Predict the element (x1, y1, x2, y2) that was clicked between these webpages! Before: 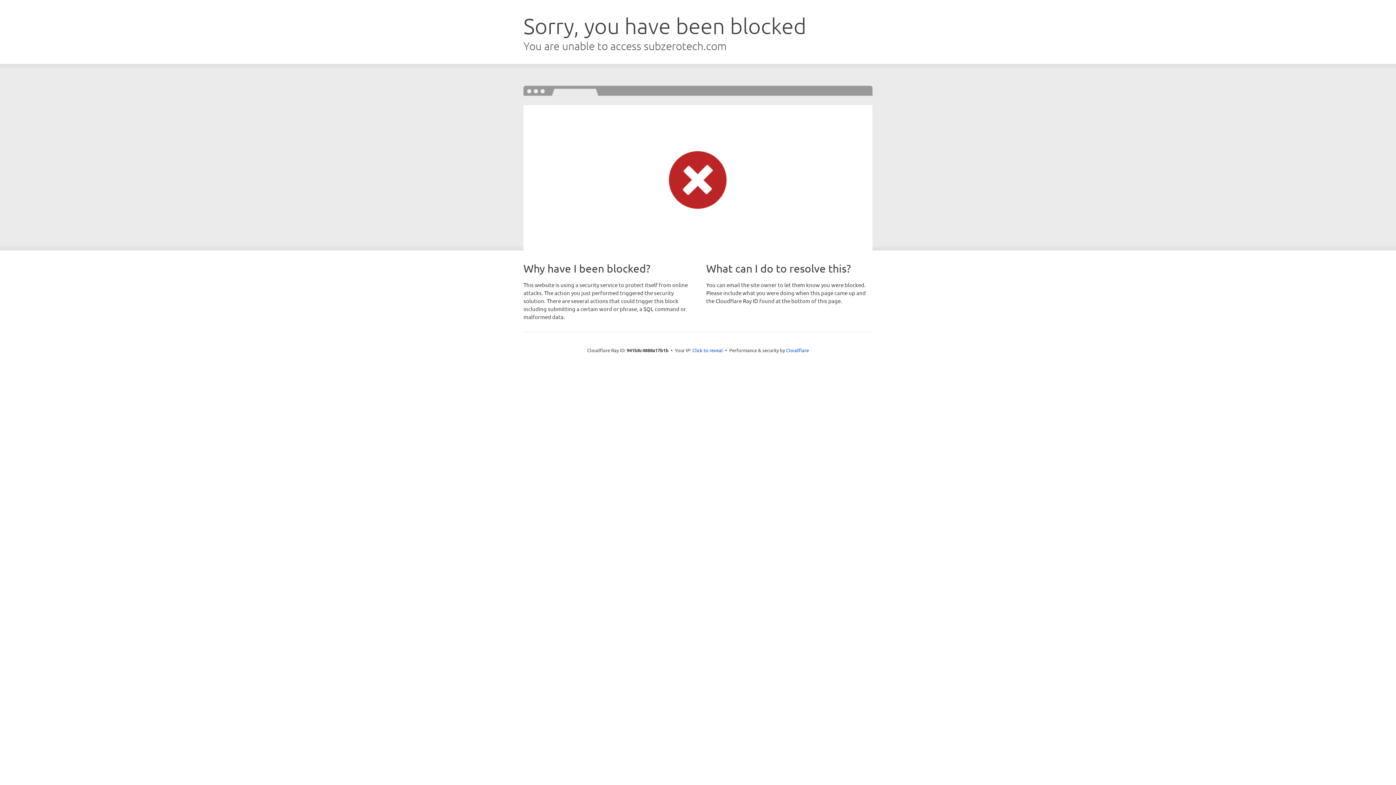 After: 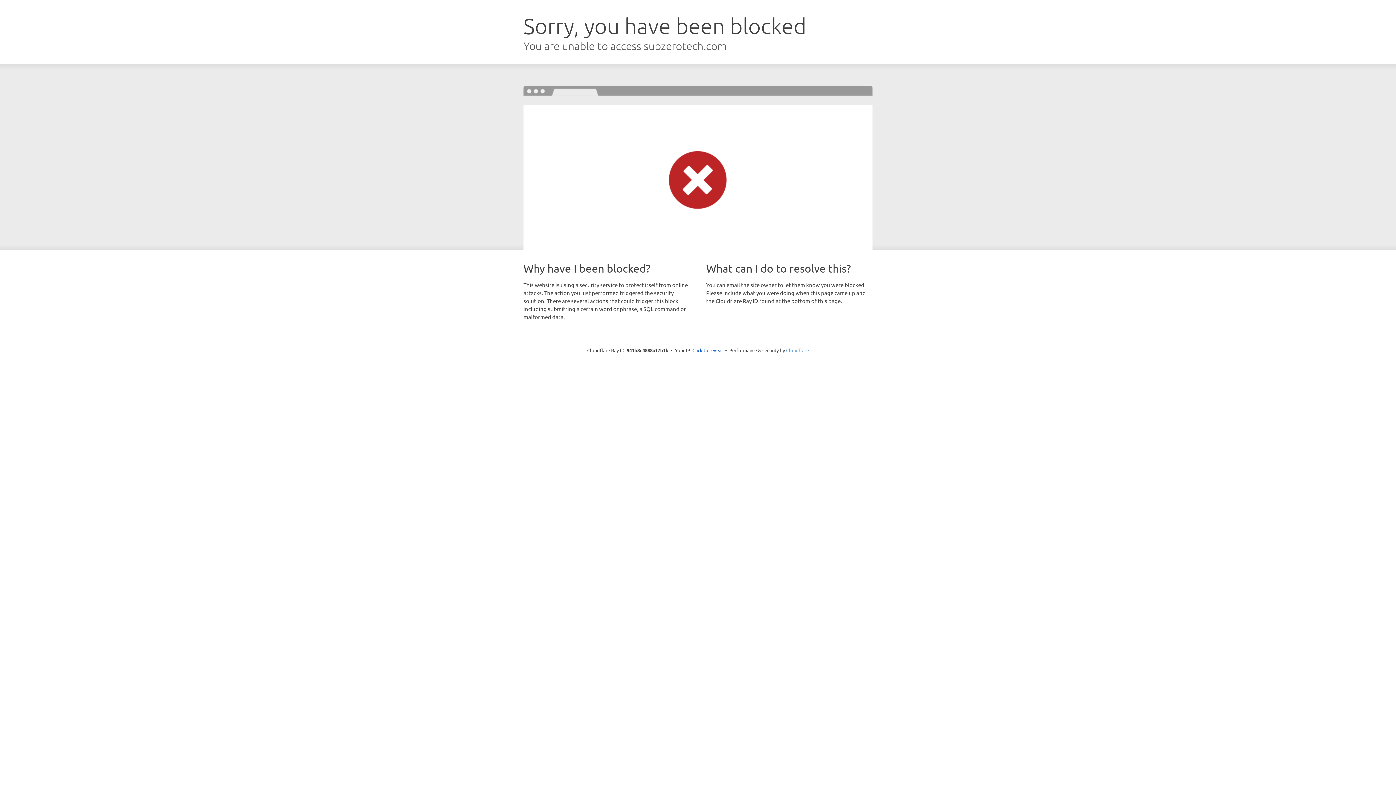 Action: bbox: (786, 347, 809, 353) label: Cloudflare